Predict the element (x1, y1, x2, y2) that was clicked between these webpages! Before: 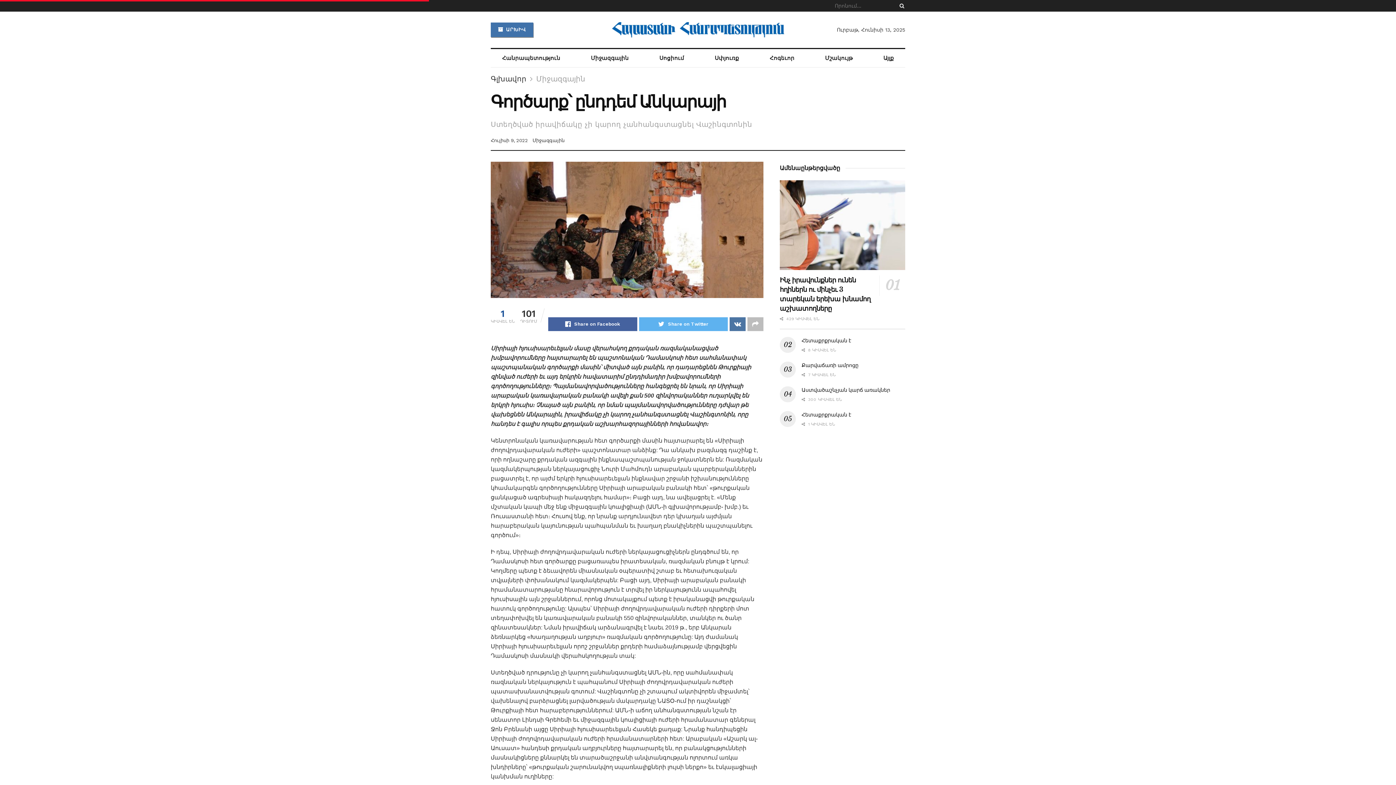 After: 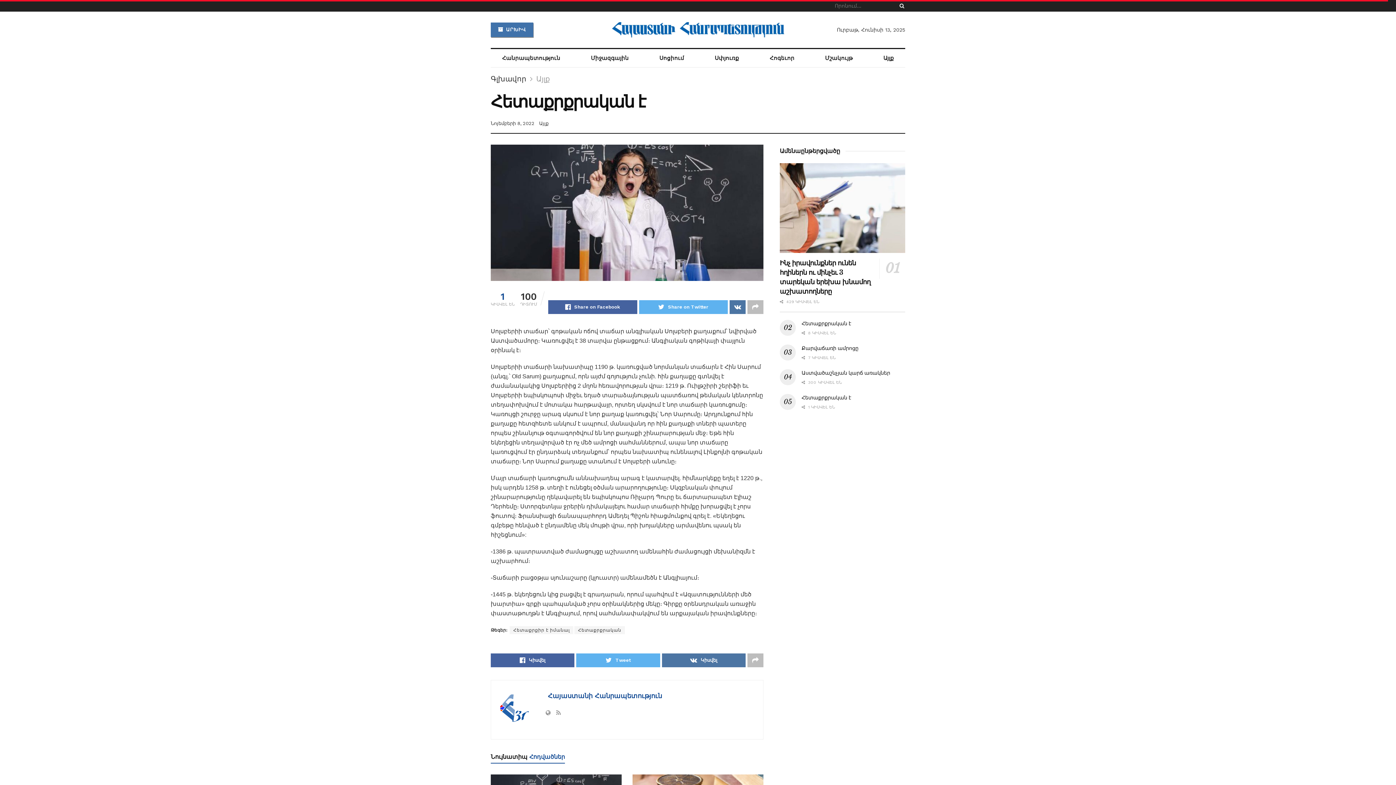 Action: label: Հետաքրքրական է bbox: (801, 411, 851, 418)